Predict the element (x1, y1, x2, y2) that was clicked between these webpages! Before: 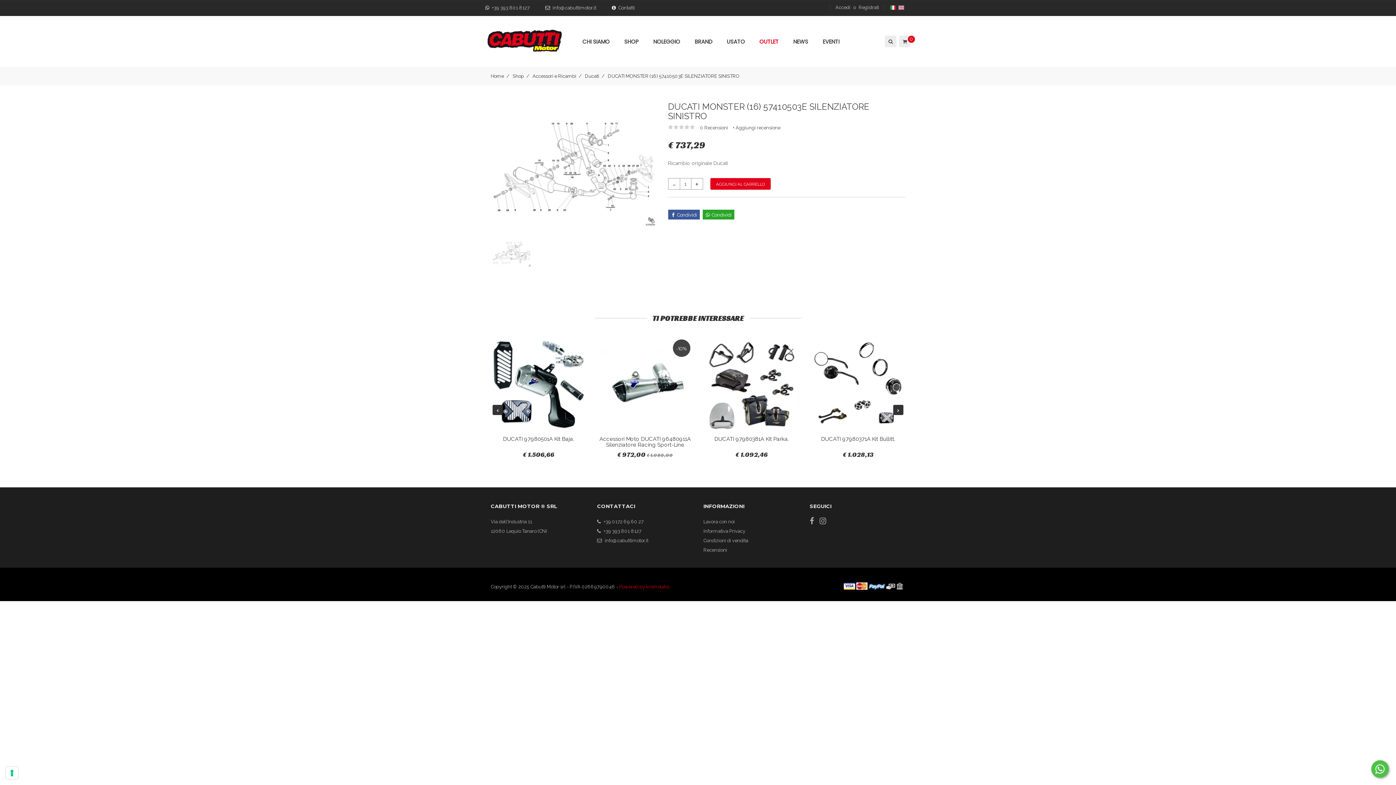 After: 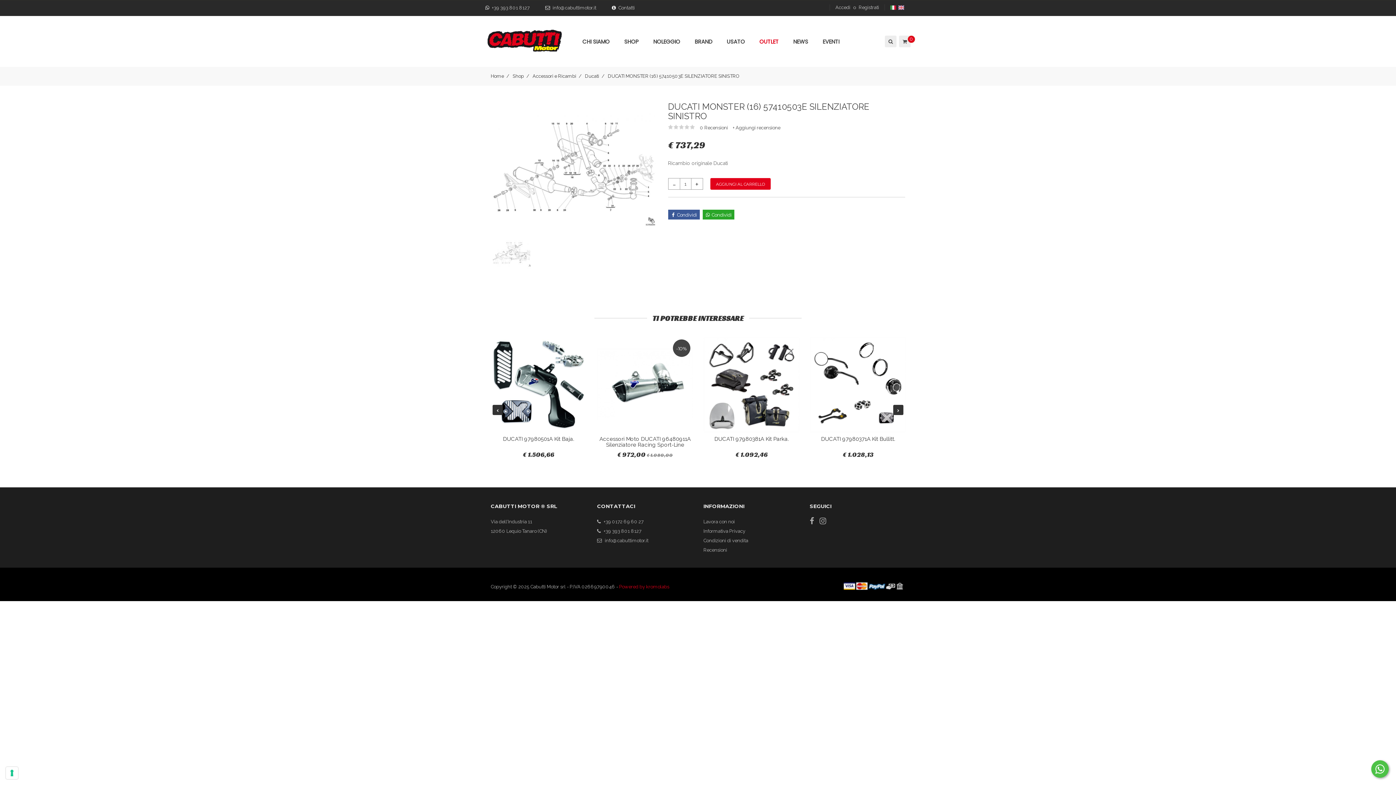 Action: bbox: (608, 73, 739, 78) label: DUCATI MONSTER (16) 57410503E SILENZIATORE SINISTRO